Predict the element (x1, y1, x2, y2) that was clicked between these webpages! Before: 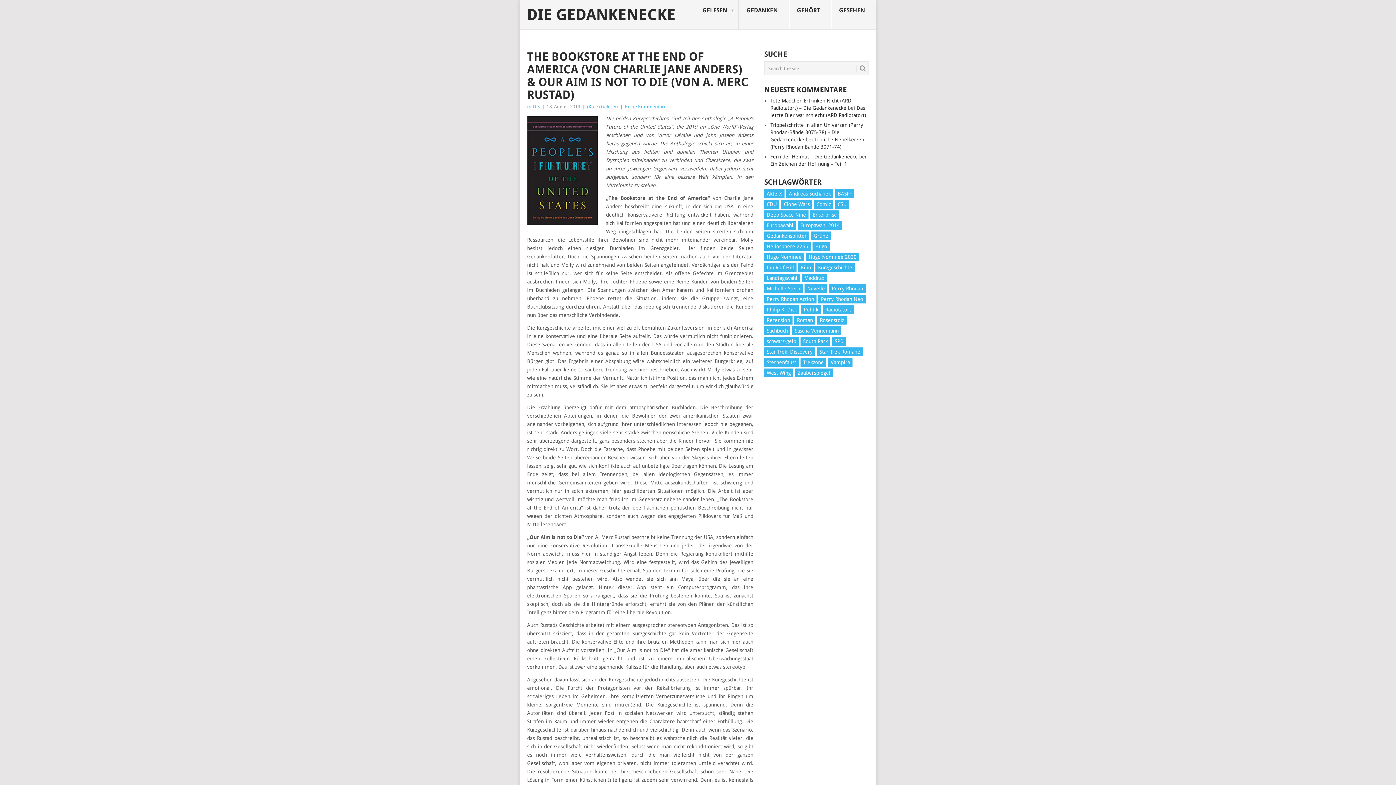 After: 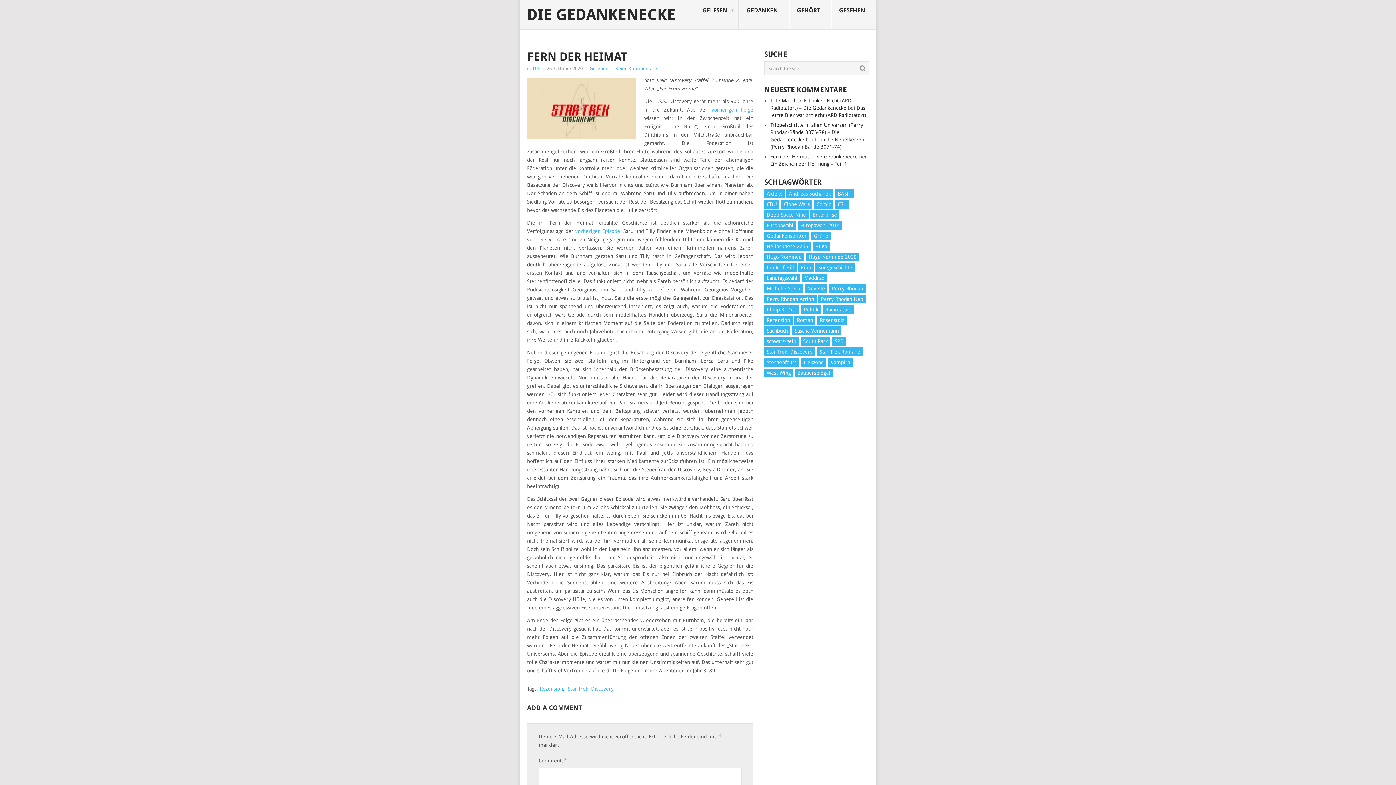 Action: bbox: (770, 153, 857, 159) label: Fern der Heimat – Die Gedankenecke